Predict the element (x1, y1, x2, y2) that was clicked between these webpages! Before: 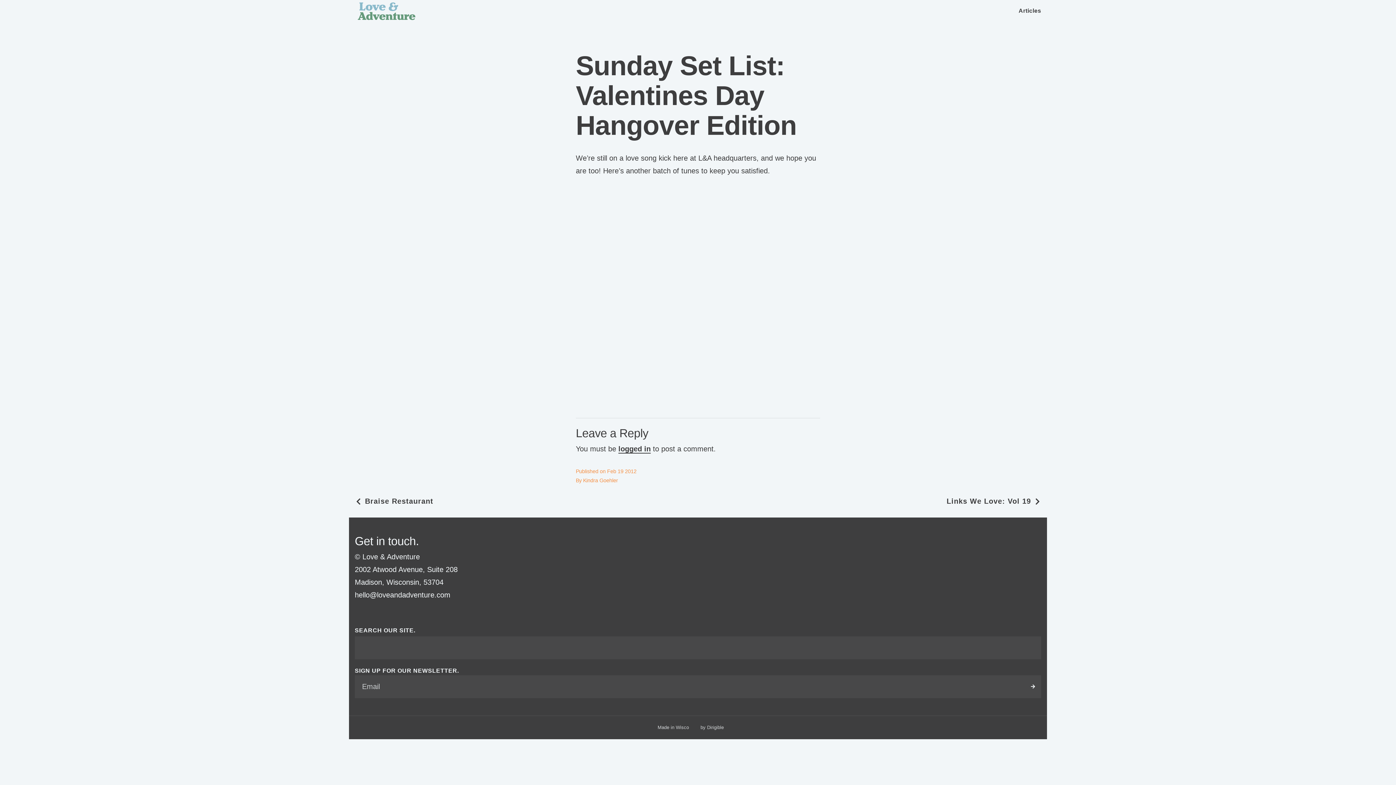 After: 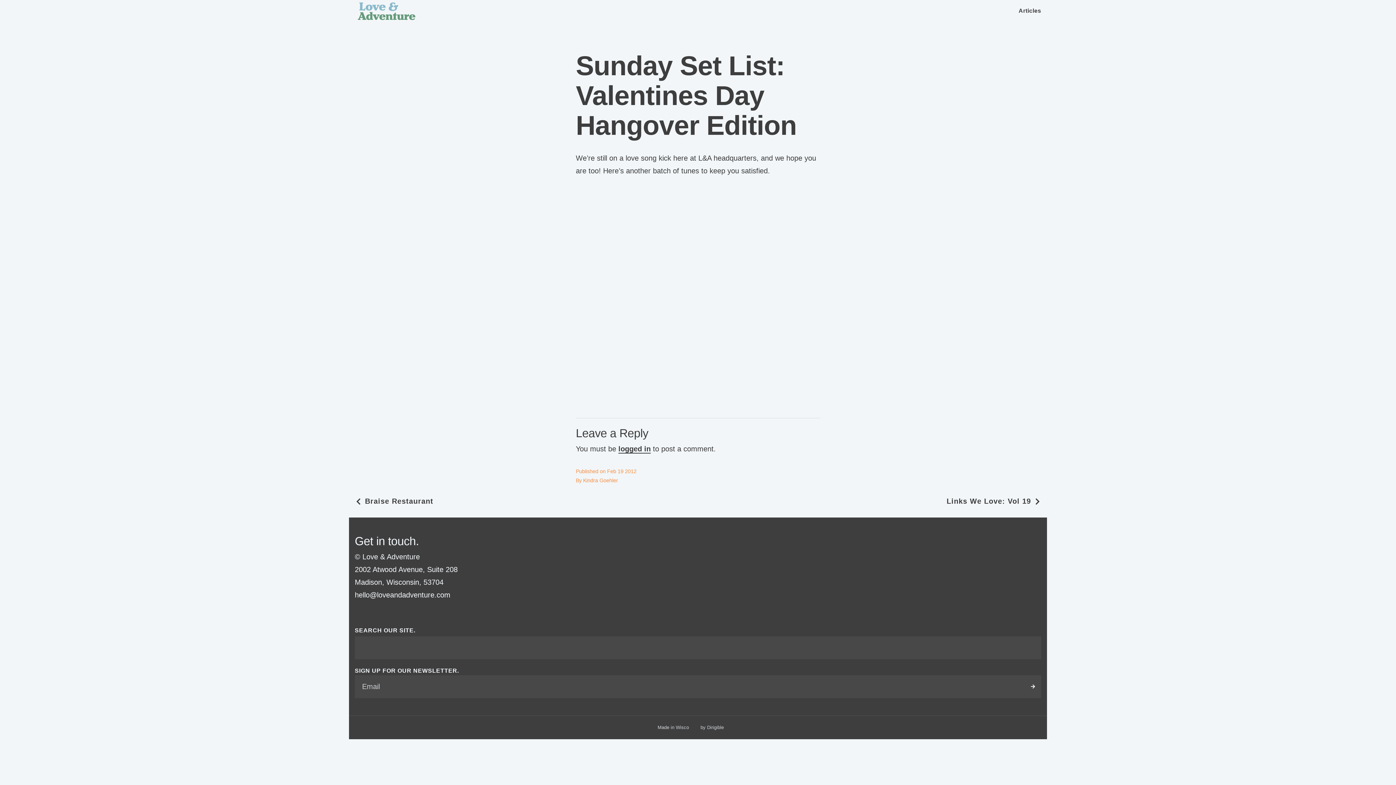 Action: label: Facebook bbox: (354, 610, 360, 616)